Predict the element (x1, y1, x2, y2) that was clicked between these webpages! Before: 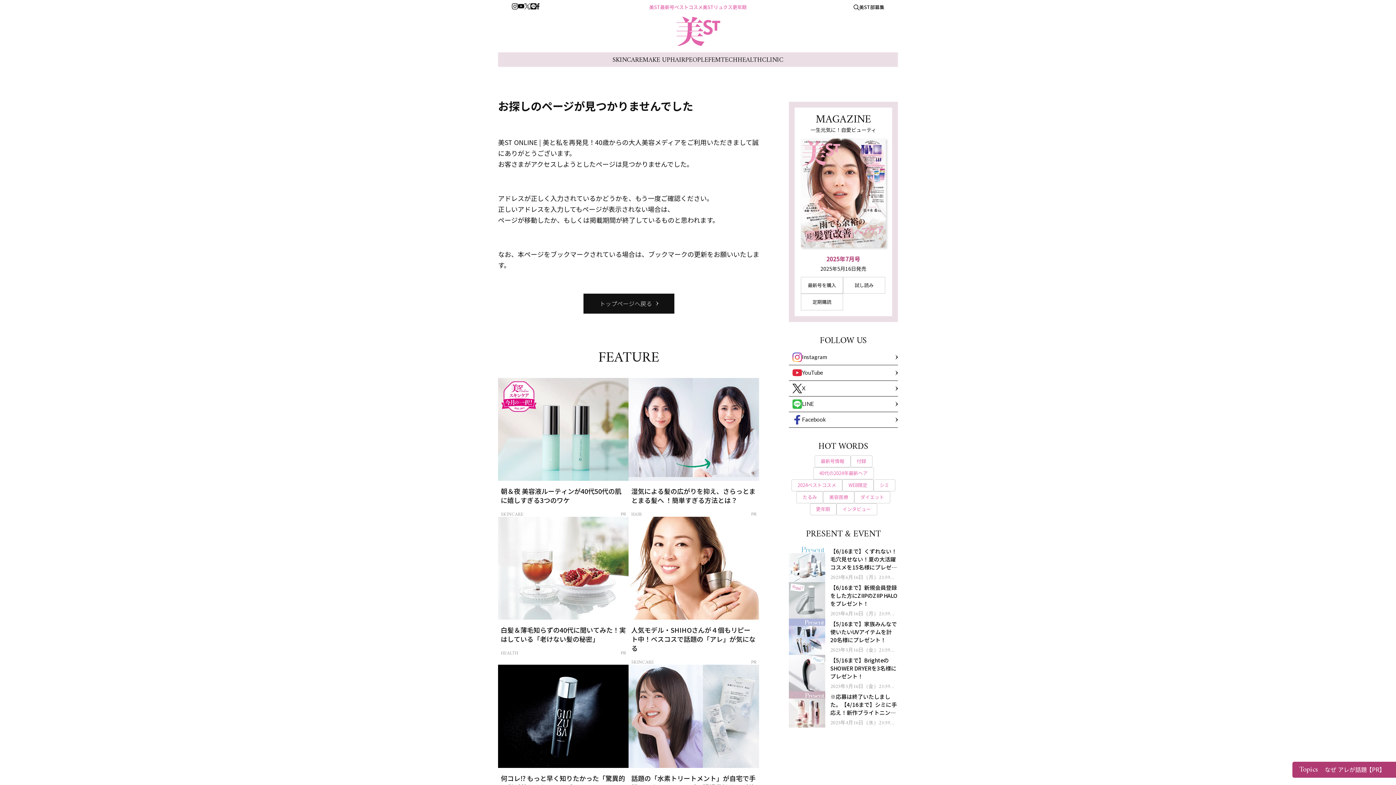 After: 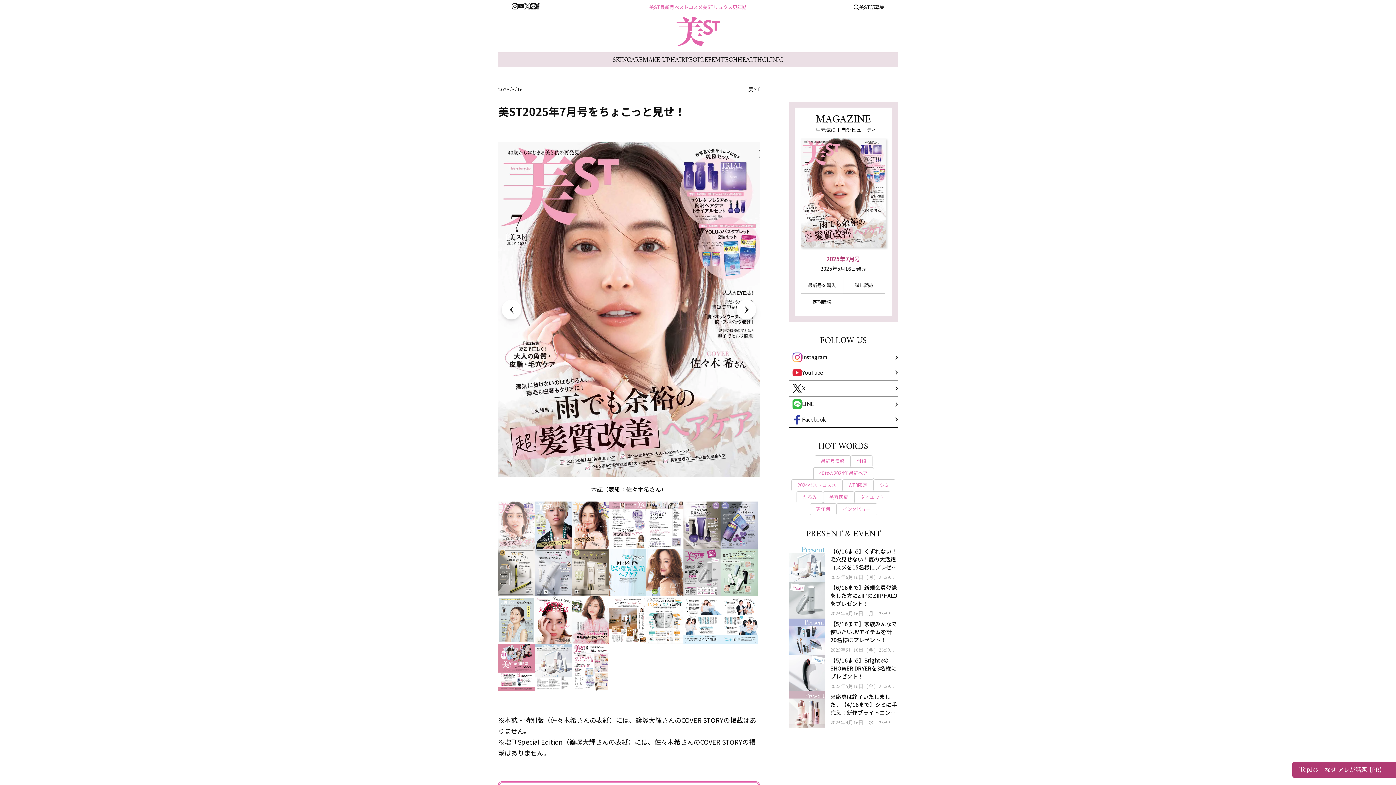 Action: label: 美ST最新号 bbox: (649, 3, 674, 10)